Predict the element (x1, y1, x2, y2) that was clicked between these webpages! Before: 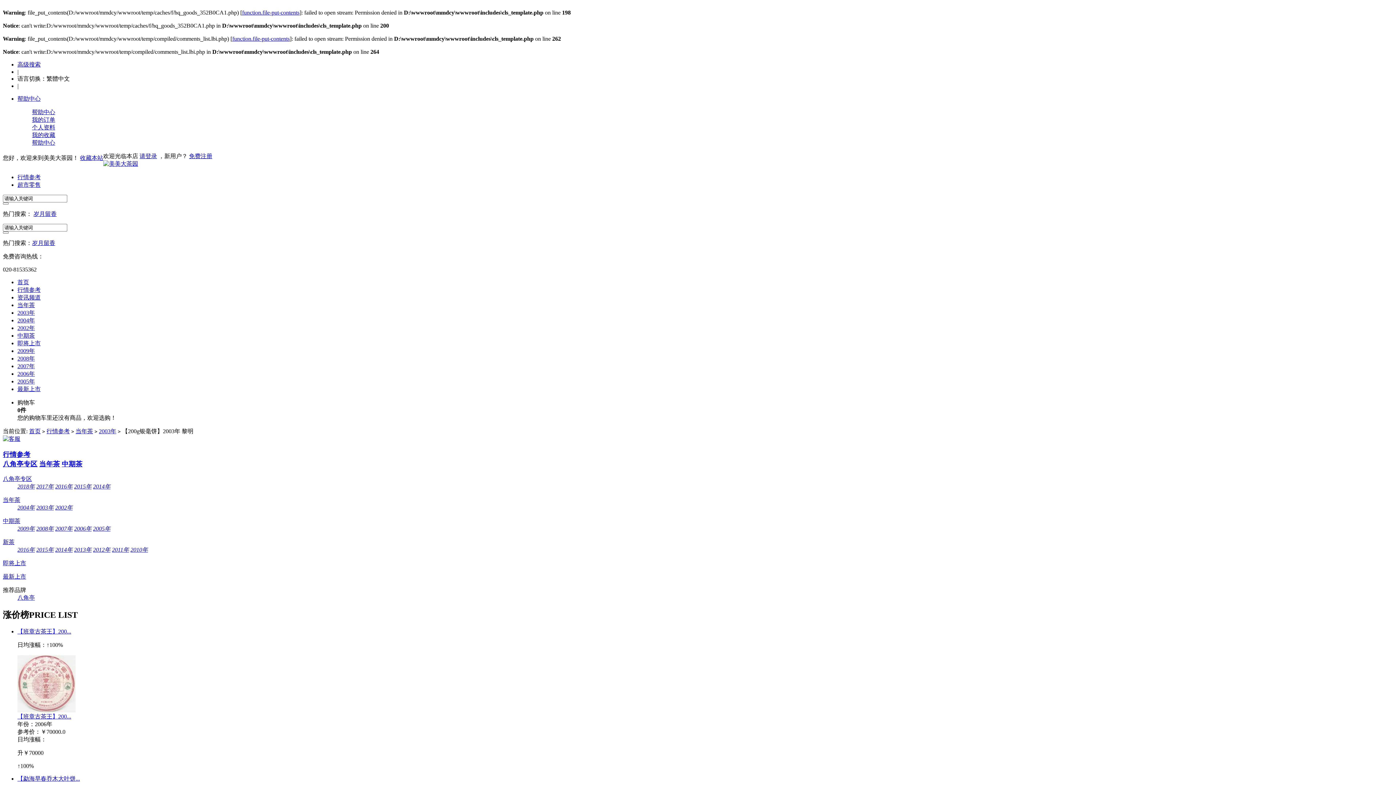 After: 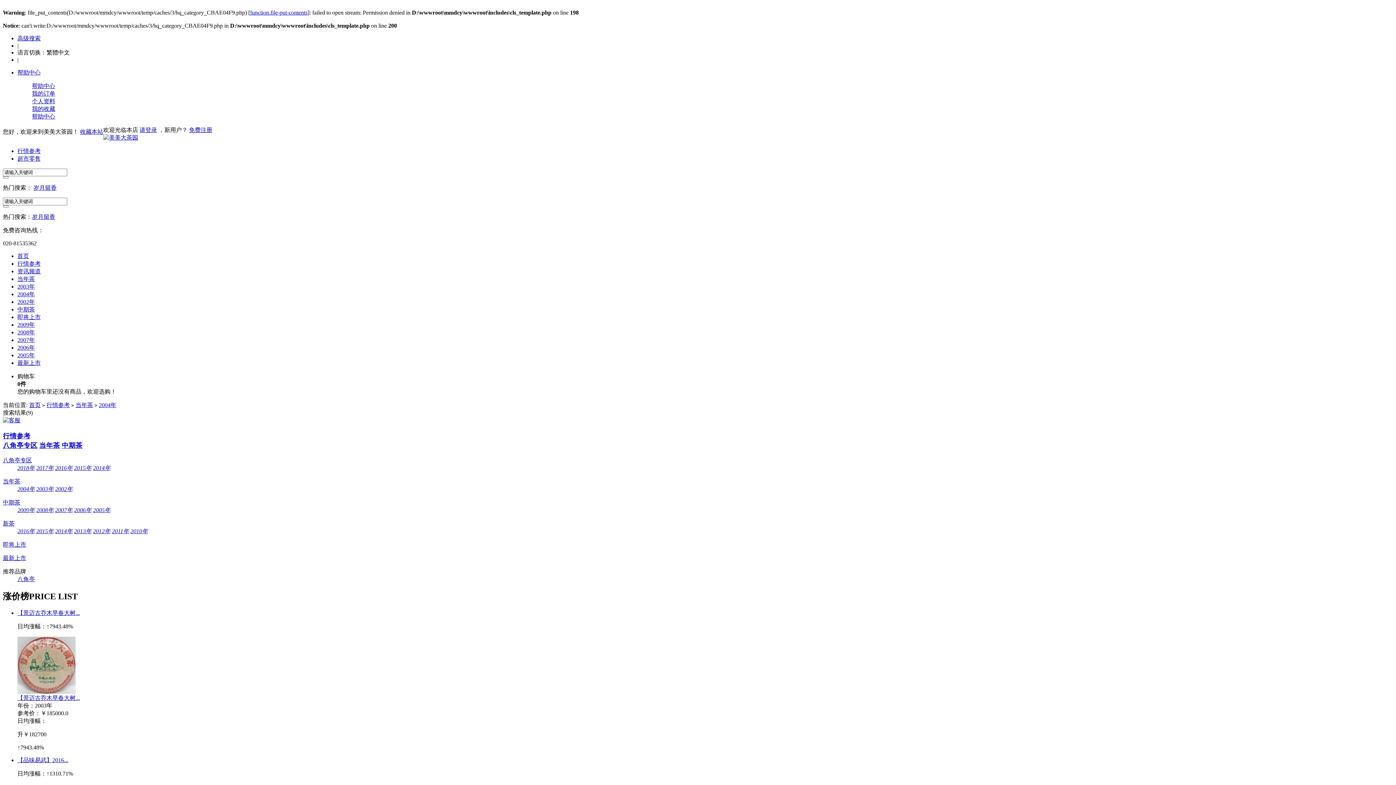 Action: label: 2004年 bbox: (17, 317, 34, 323)